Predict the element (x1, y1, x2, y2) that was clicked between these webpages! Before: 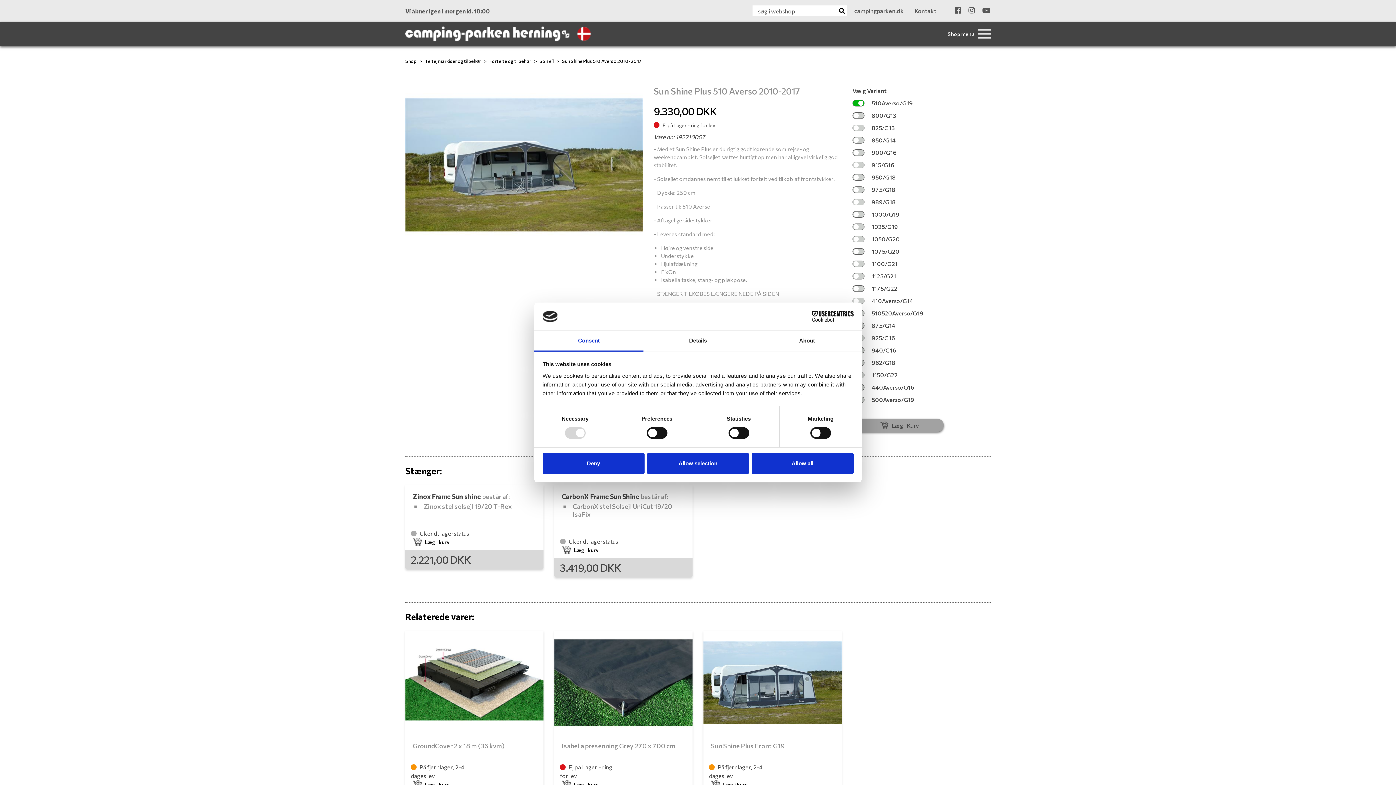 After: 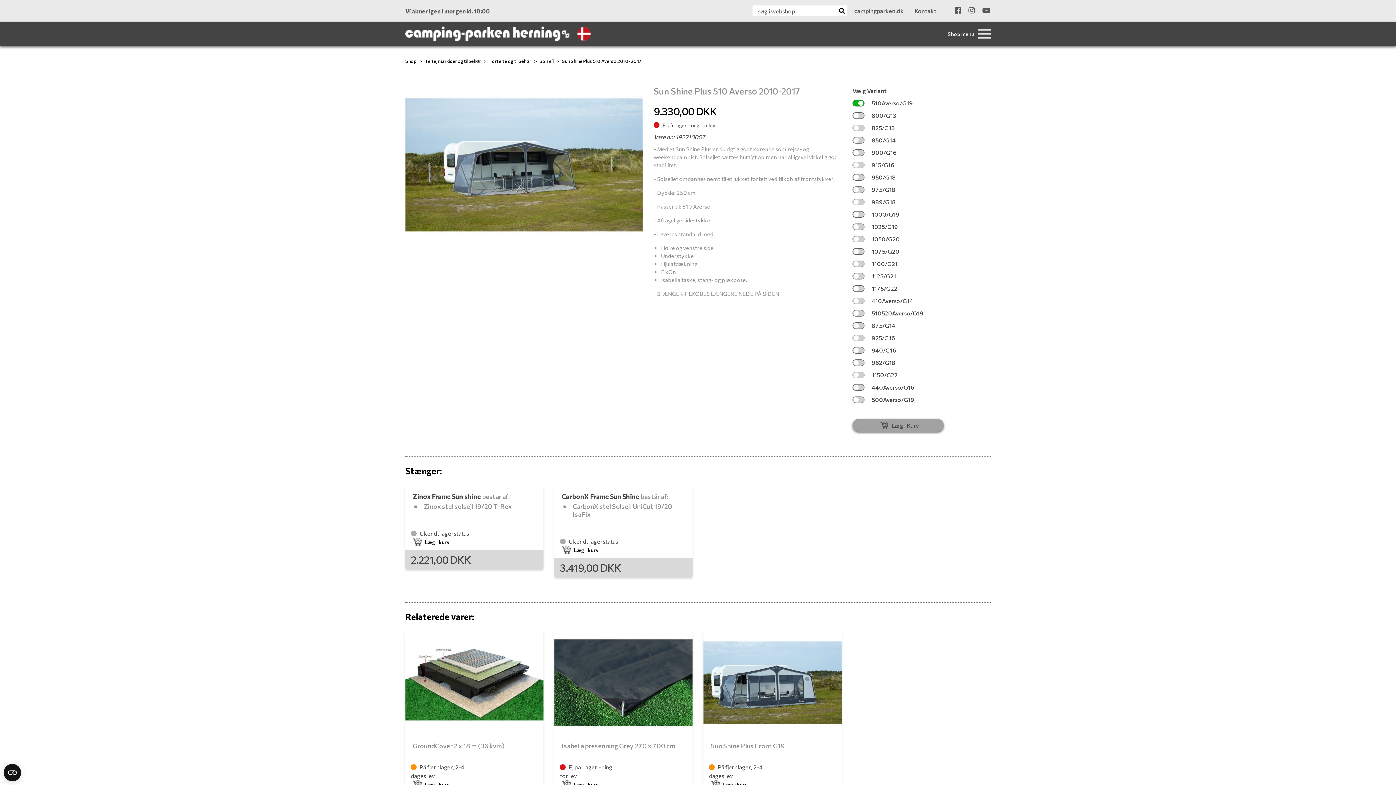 Action: label: Deny bbox: (542, 453, 644, 474)